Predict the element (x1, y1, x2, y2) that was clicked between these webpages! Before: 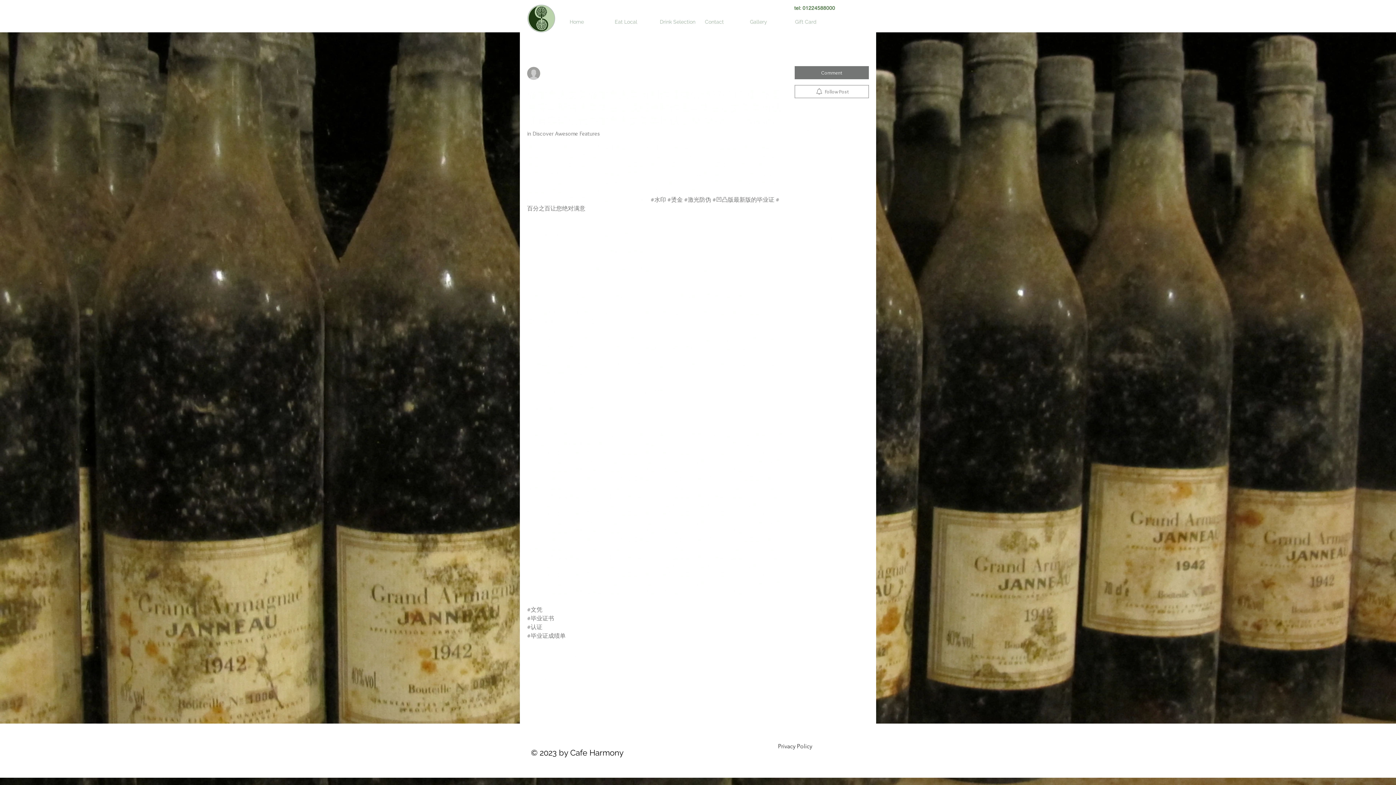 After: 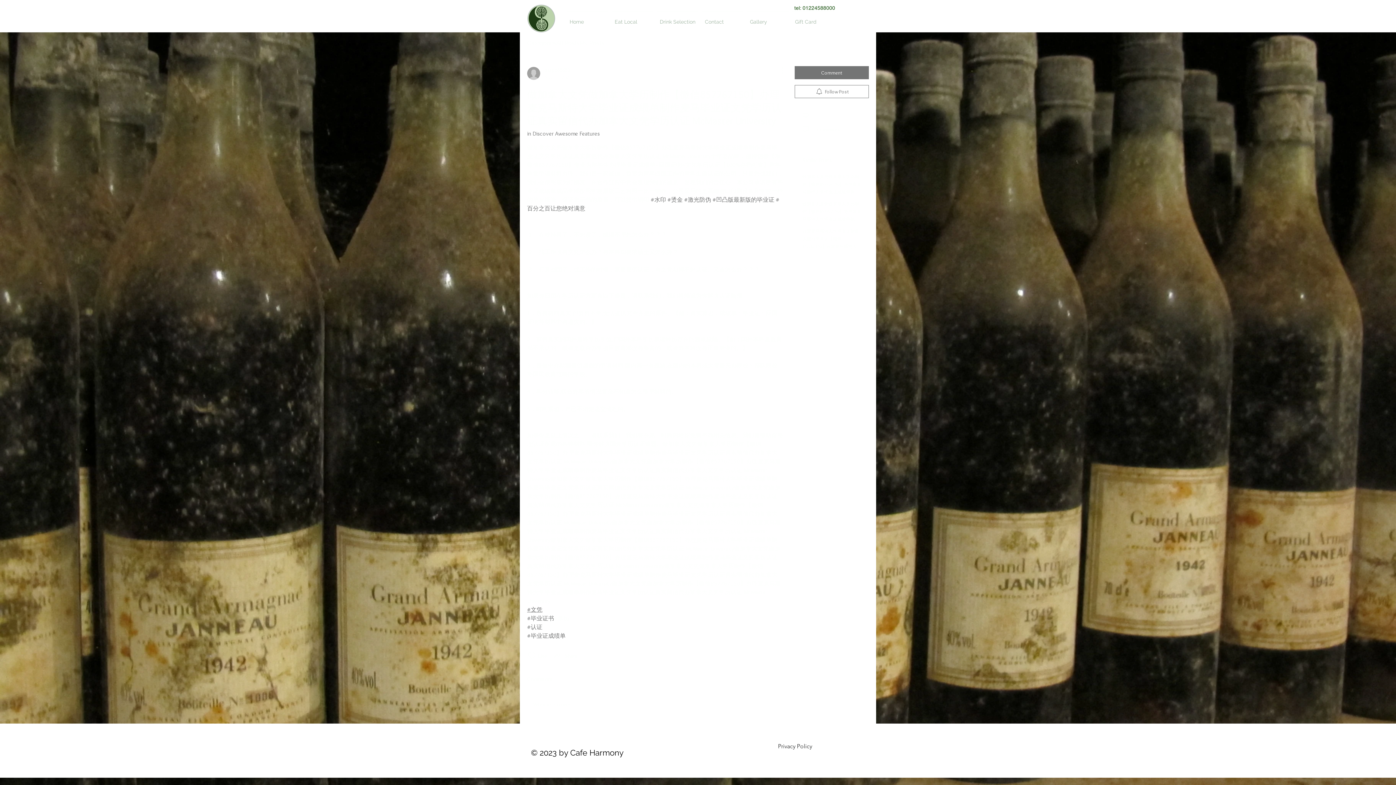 Action: label: #文凭 bbox: (527, 606, 542, 613)